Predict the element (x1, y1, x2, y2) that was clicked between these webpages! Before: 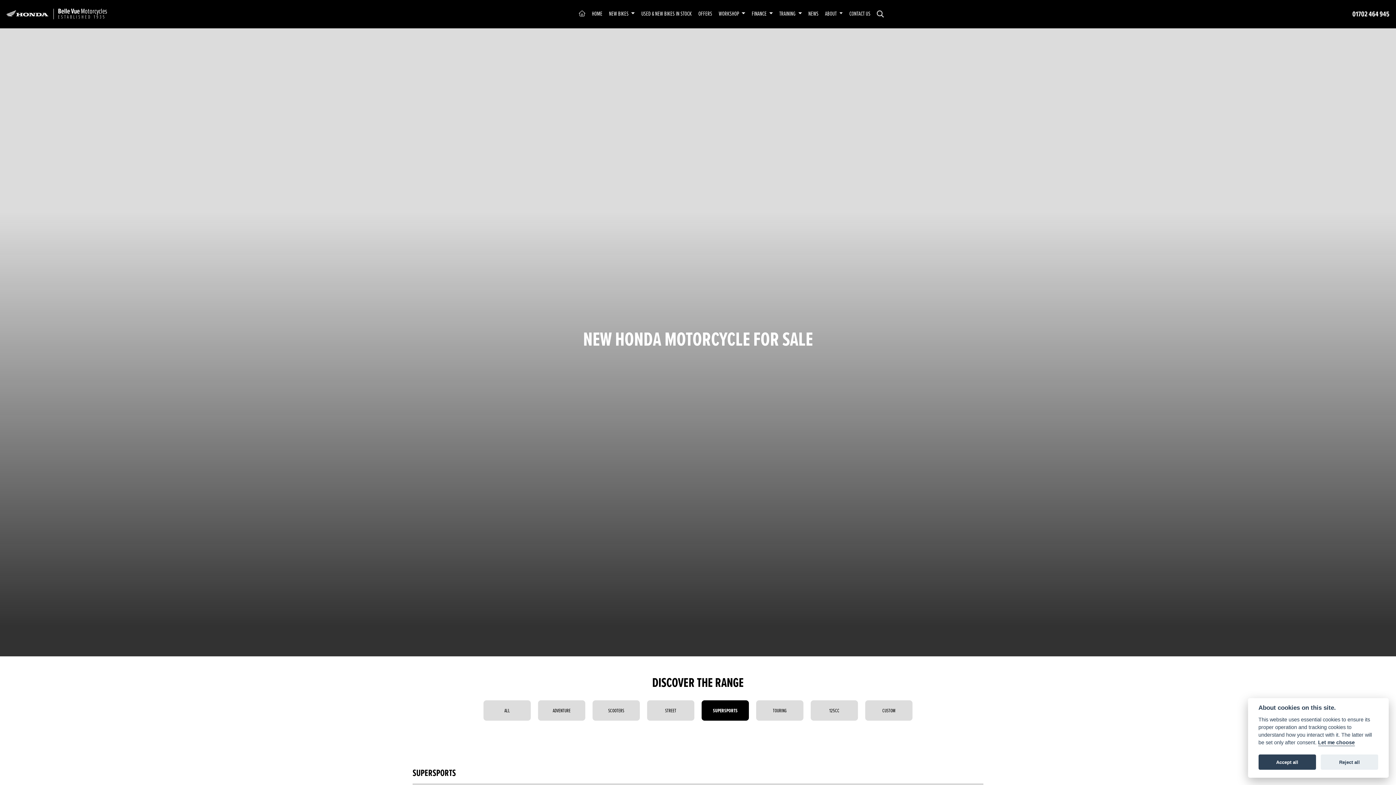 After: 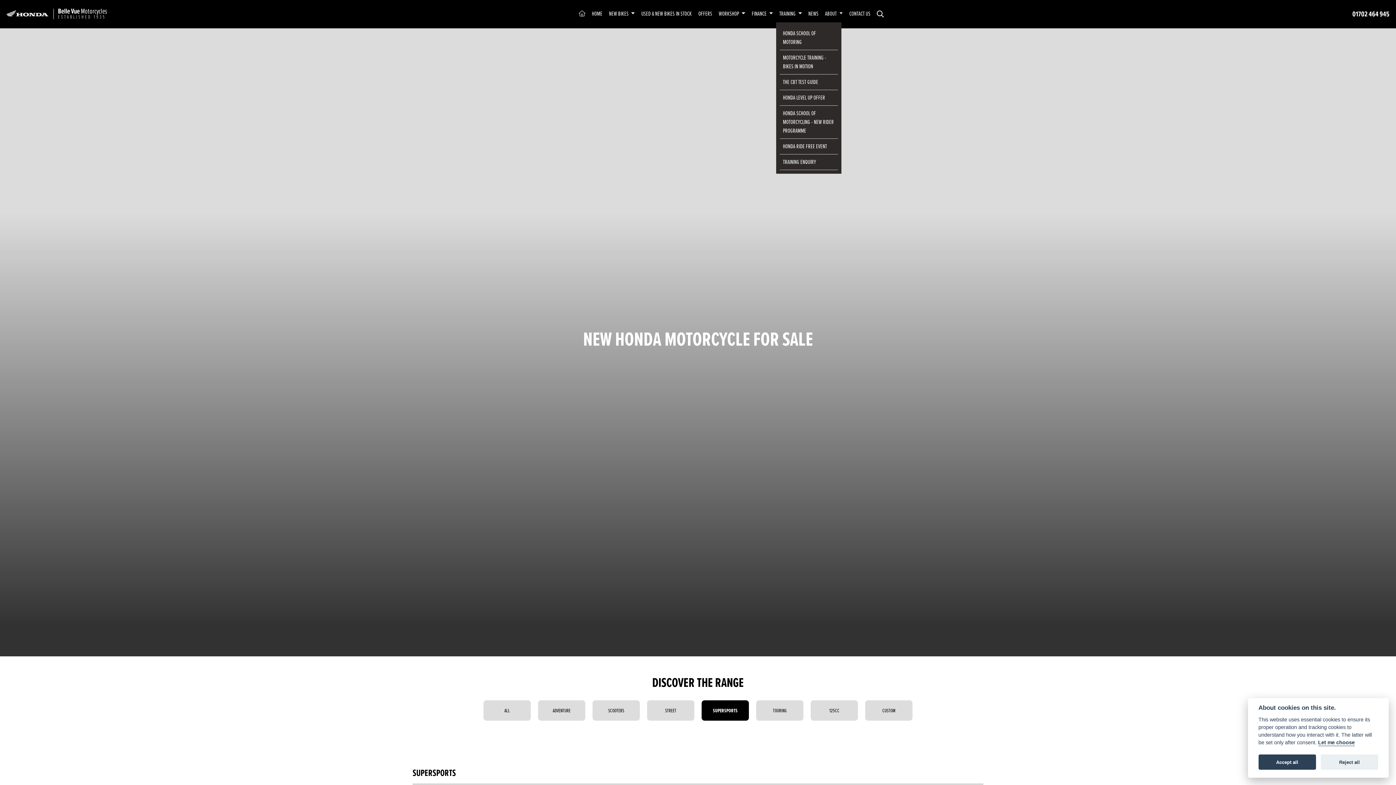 Action: label: TRAINING  bbox: (776, 6, 805, 21)